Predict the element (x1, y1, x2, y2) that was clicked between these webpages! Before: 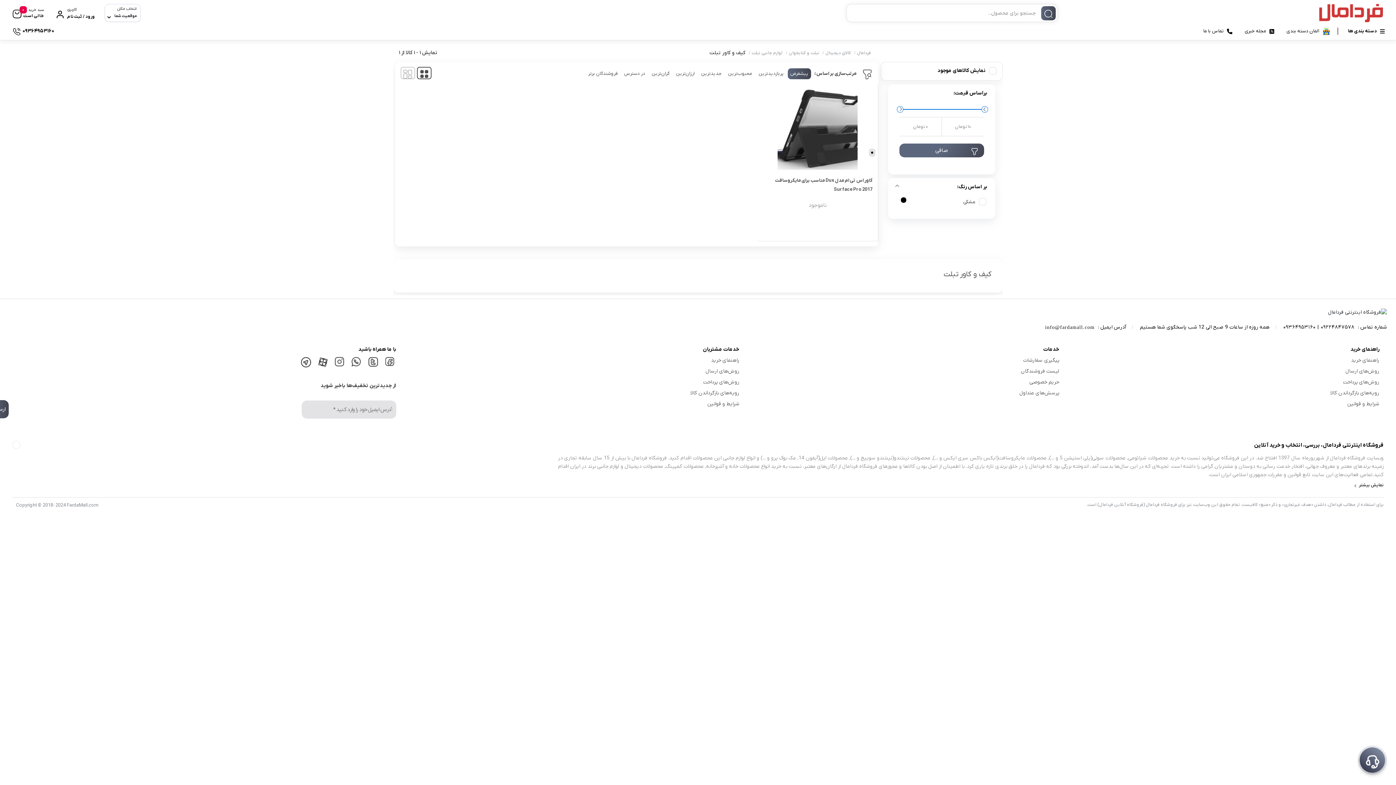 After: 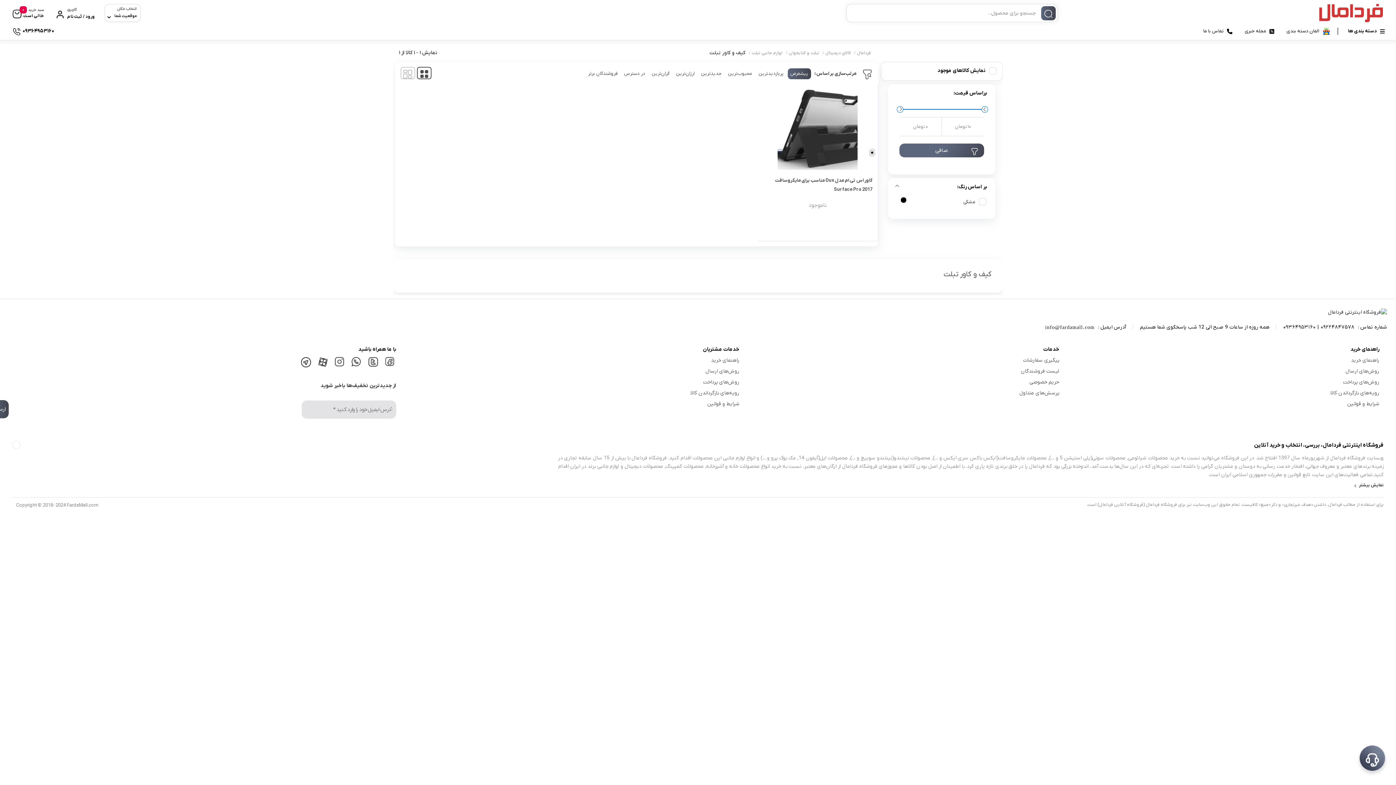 Action: bbox: (1045, 323, 1094, 331) label: info@fardamall.com